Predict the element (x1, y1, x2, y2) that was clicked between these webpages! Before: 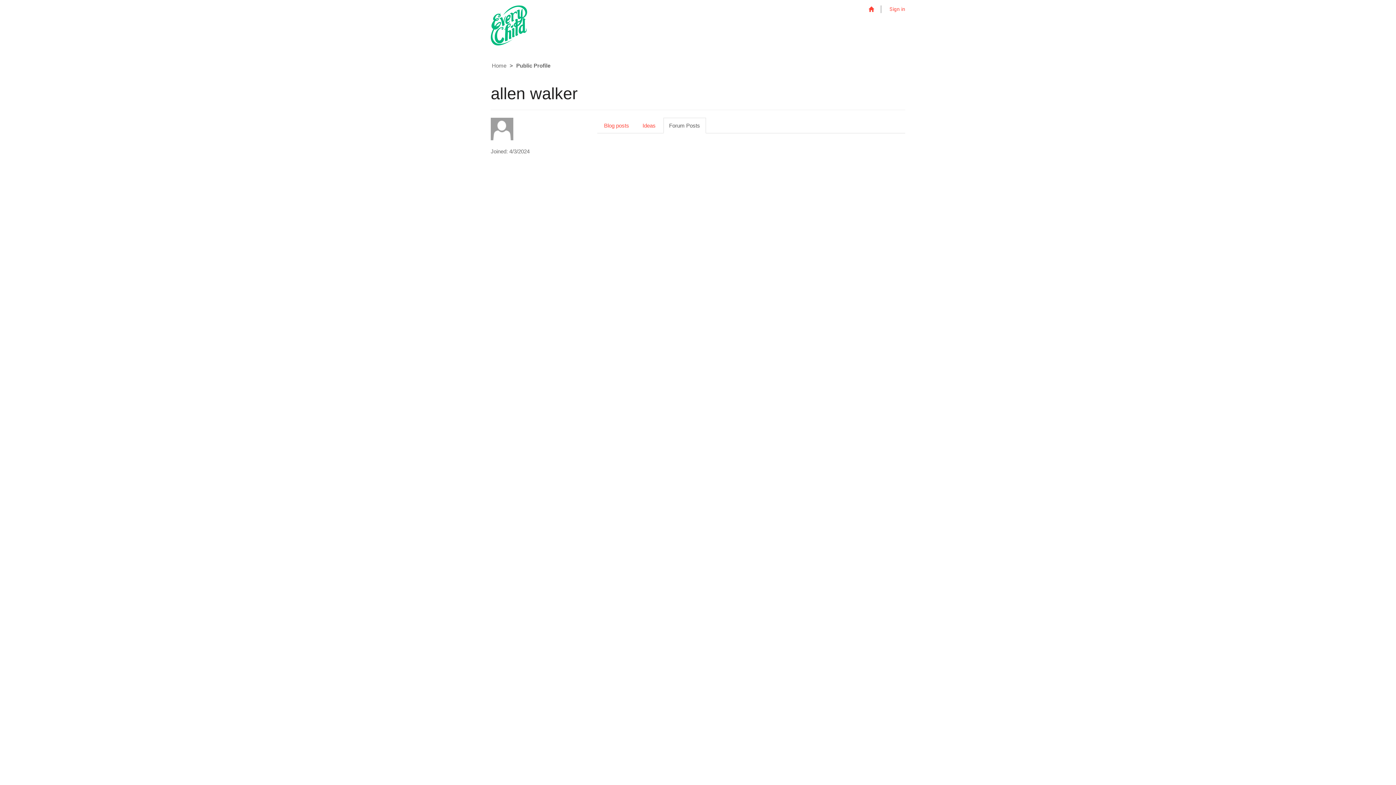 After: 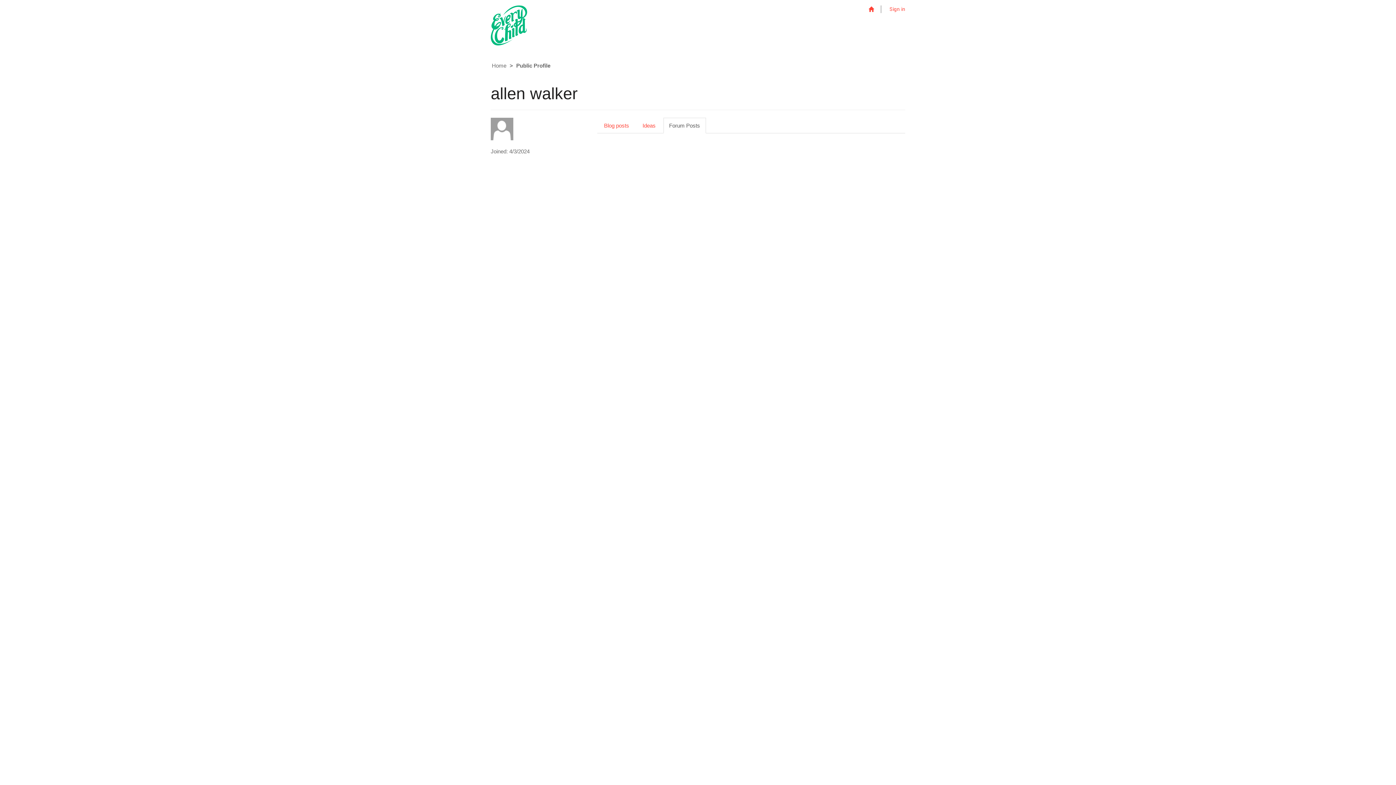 Action: bbox: (663, 117, 706, 133) label: Forum Posts